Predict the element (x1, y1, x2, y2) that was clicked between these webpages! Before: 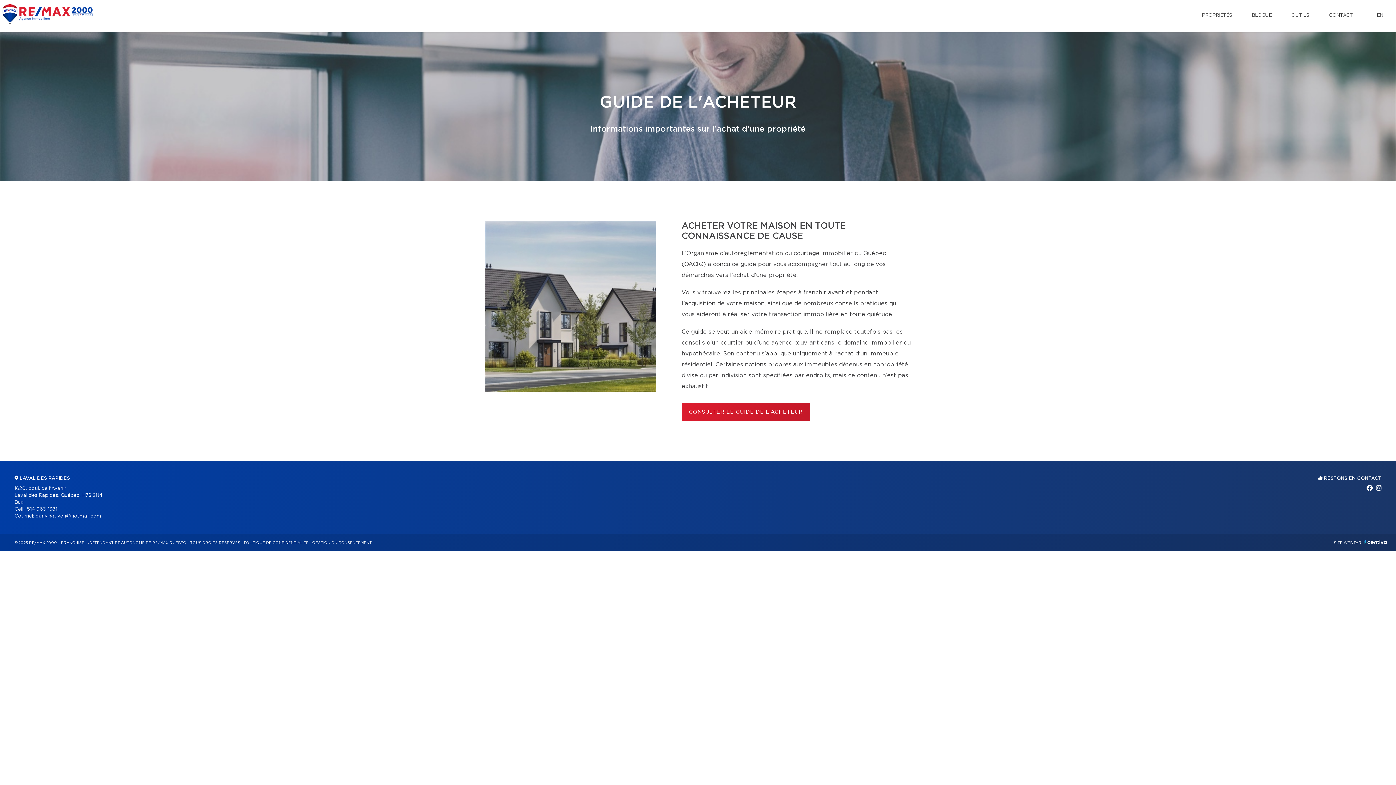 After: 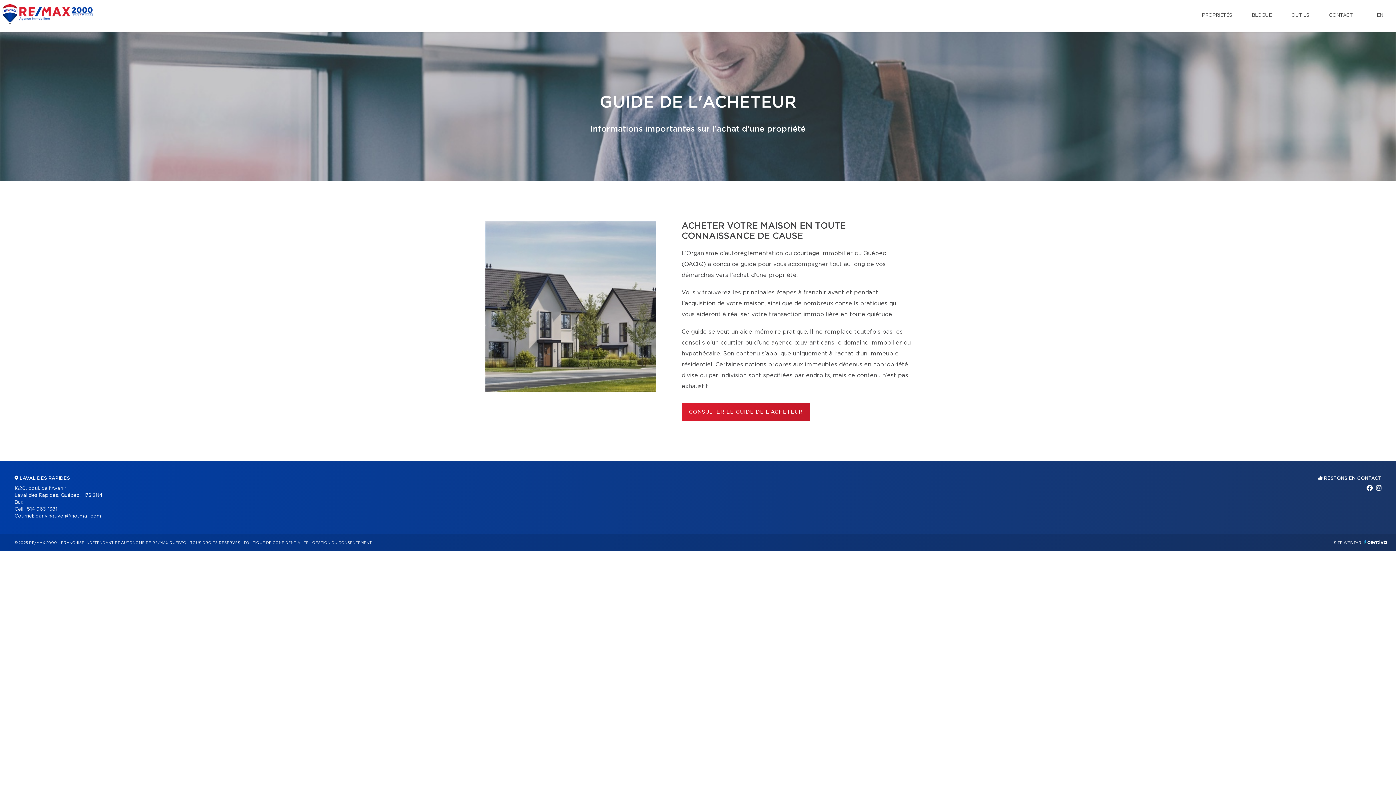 Action: label: dany.nguyen@hotmail.com bbox: (35, 514, 101, 518)